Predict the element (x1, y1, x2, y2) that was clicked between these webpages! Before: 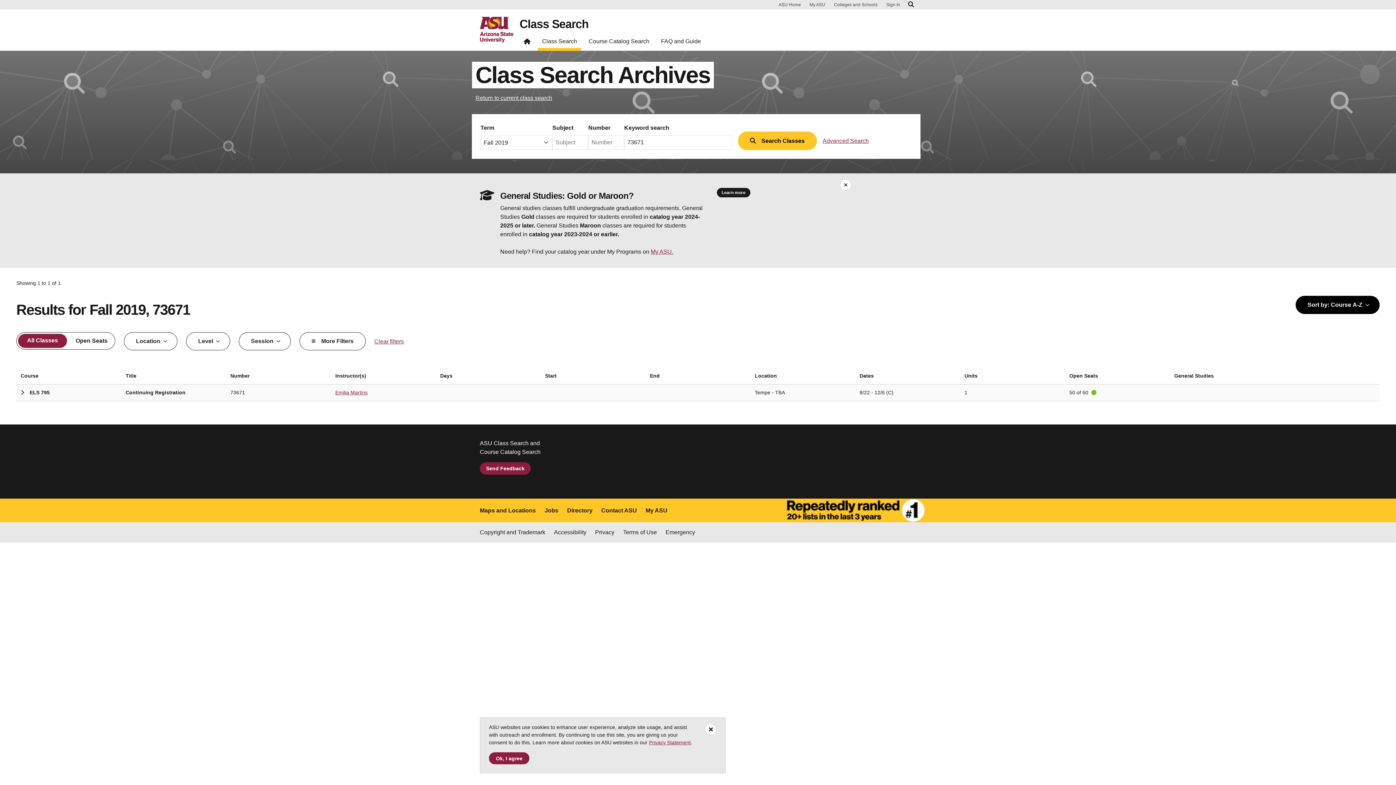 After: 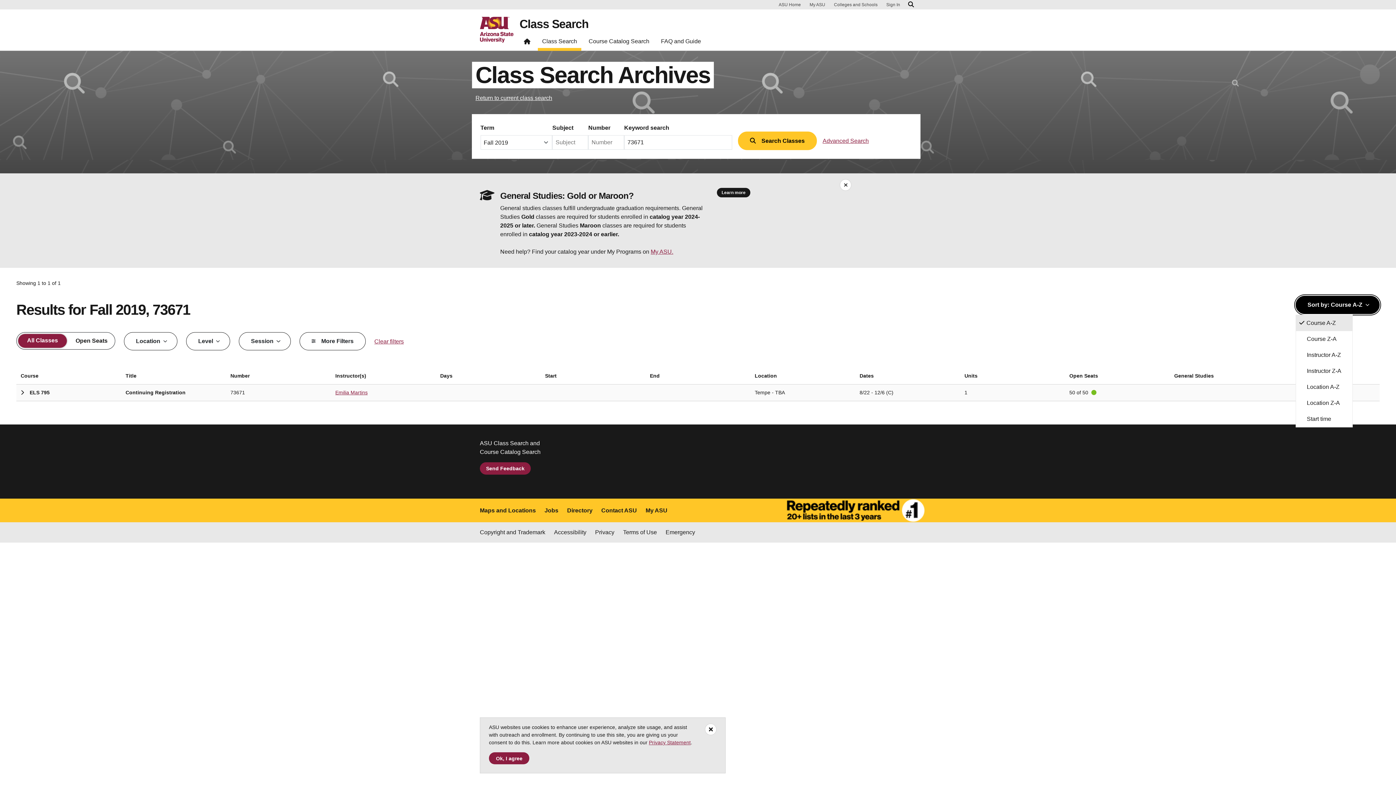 Action: bbox: (1295, 296, 1379, 314) label: Sort by: Course A-Z